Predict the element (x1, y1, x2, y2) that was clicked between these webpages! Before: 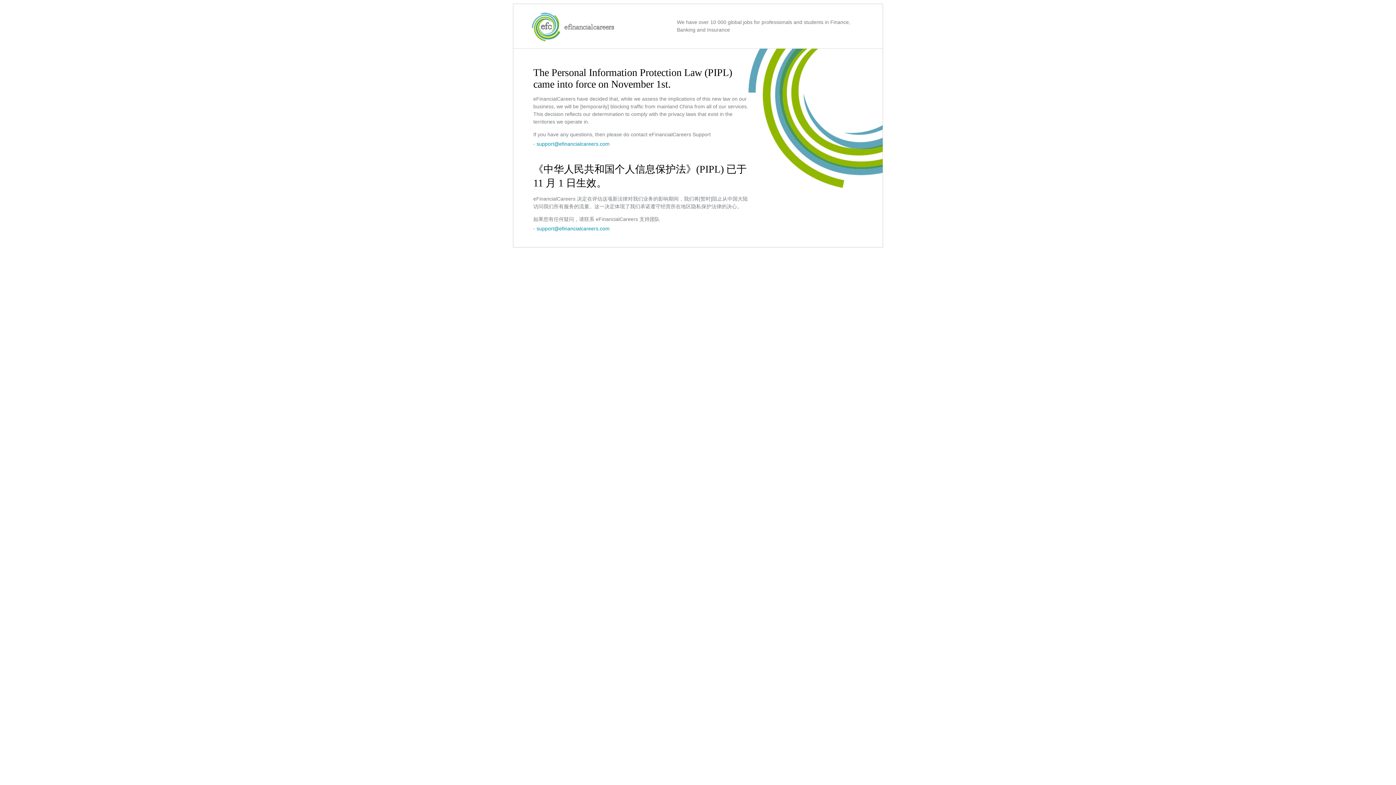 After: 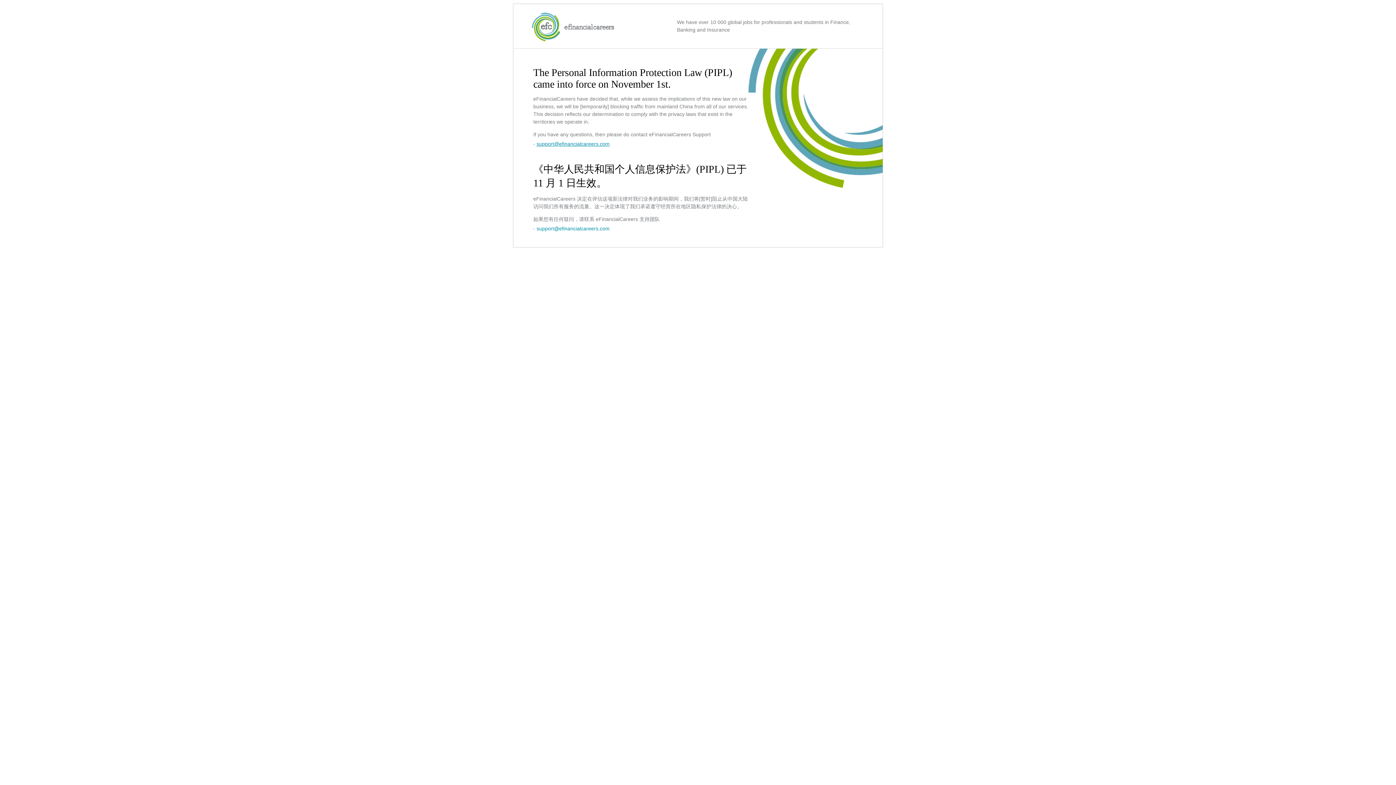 Action: bbox: (536, 141, 609, 146) label: support@efinancialcareers.com